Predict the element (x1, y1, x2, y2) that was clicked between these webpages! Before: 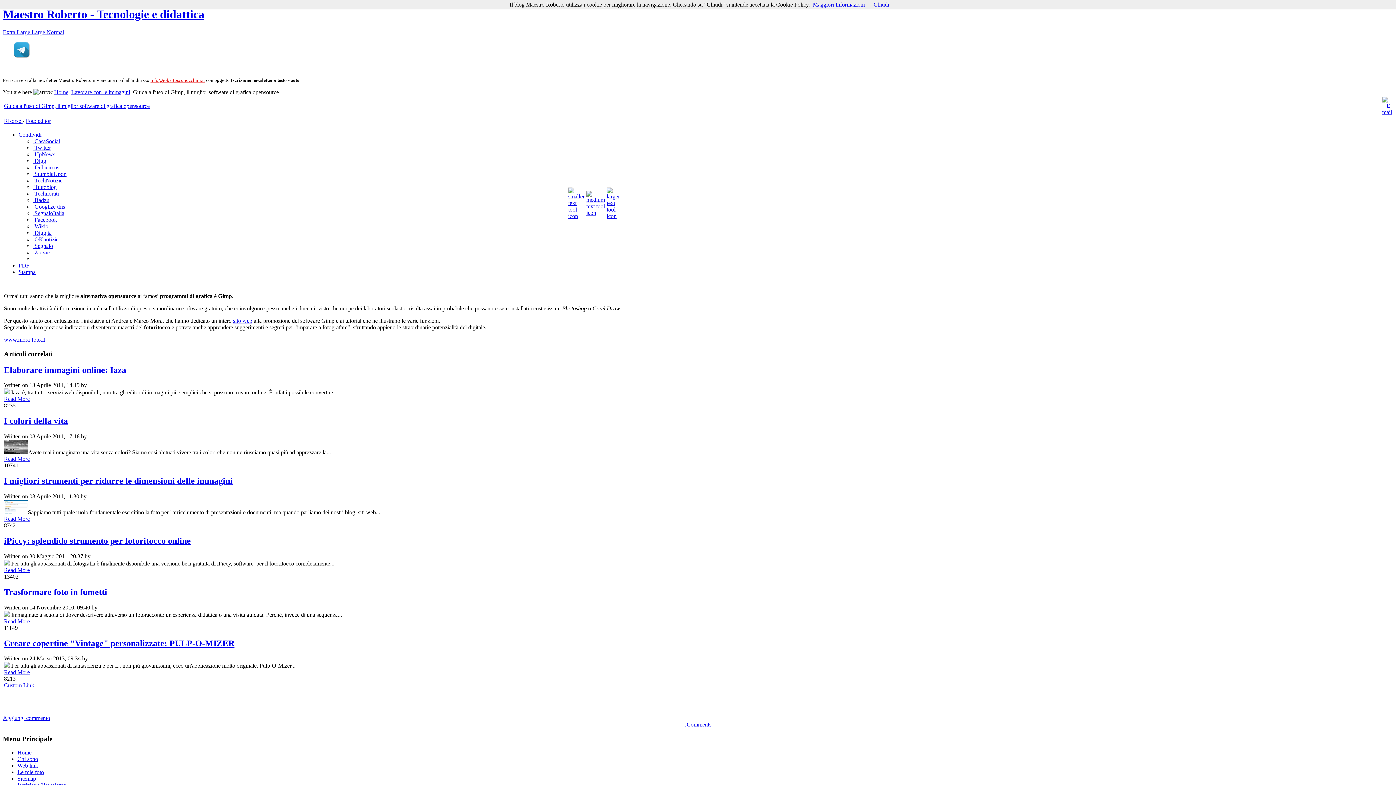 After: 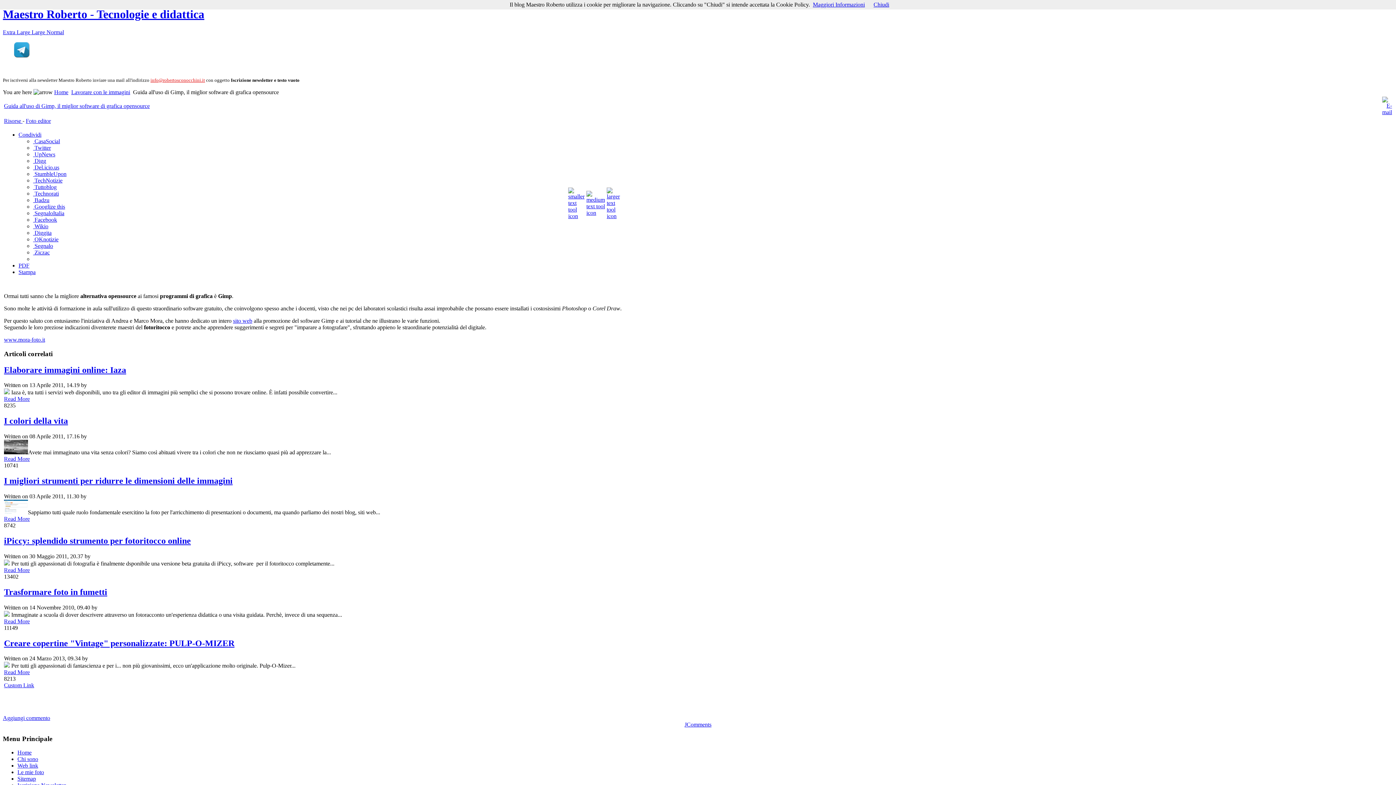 Action: bbox: (33, 203, 65, 209) label:  Googlize this